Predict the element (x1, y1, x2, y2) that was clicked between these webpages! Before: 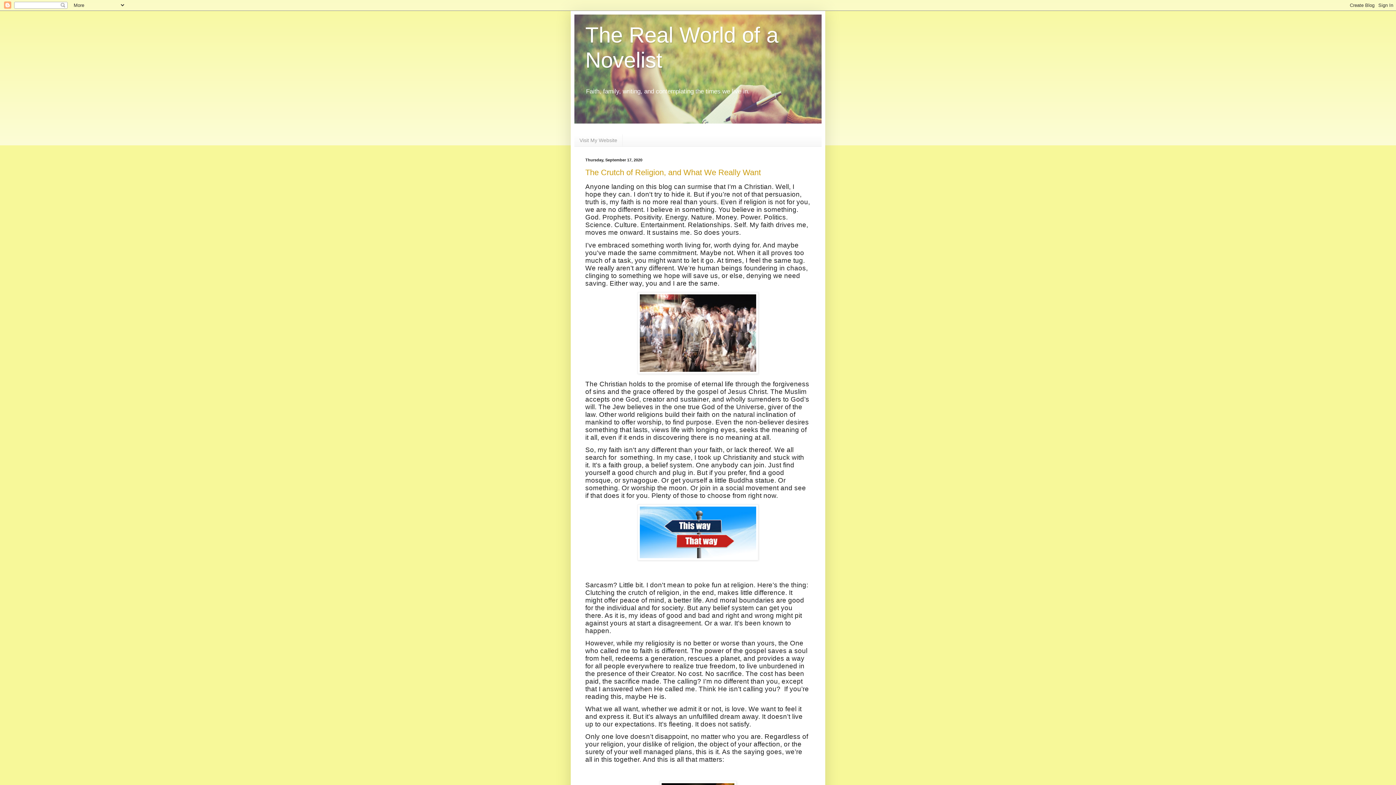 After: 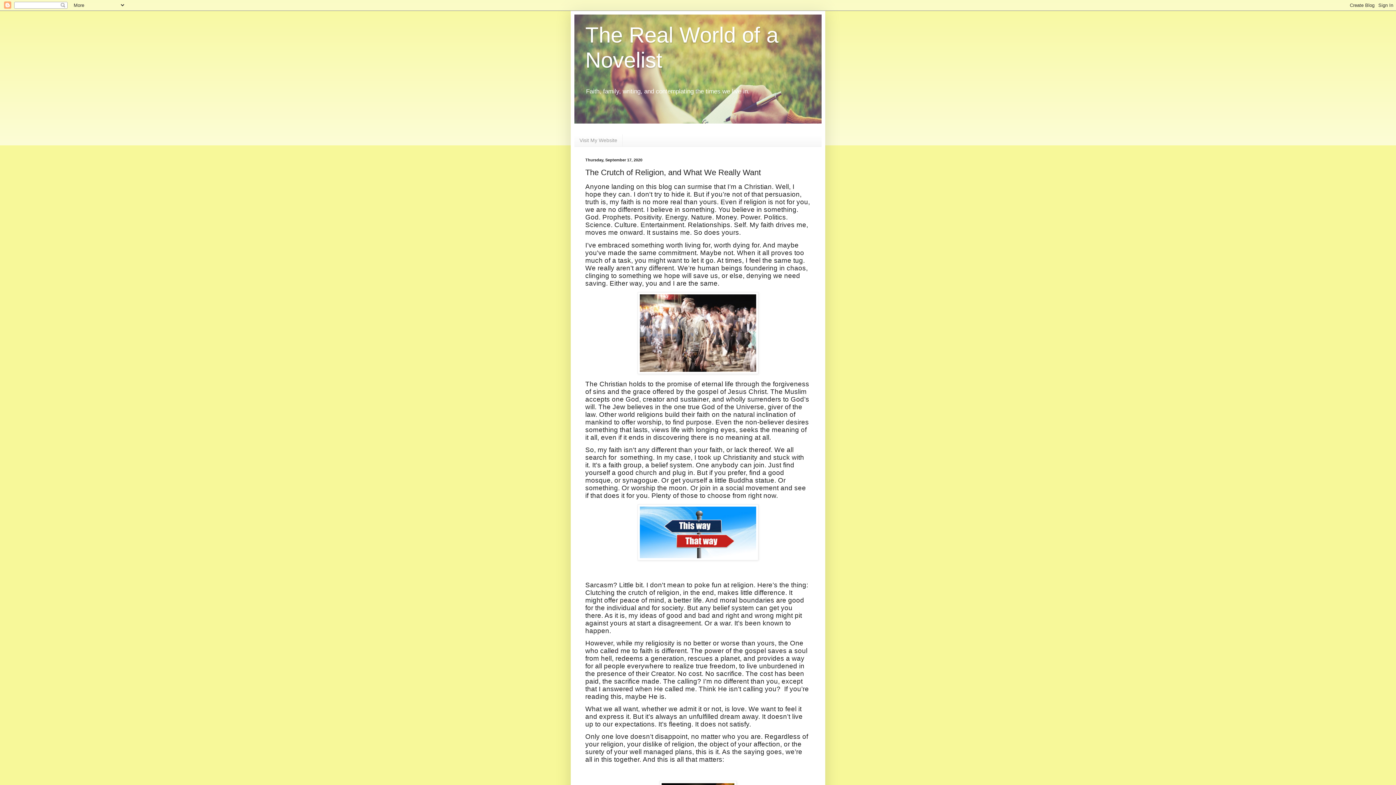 Action: label: The Crutch of Religion, and What We Really Want bbox: (585, 168, 761, 177)